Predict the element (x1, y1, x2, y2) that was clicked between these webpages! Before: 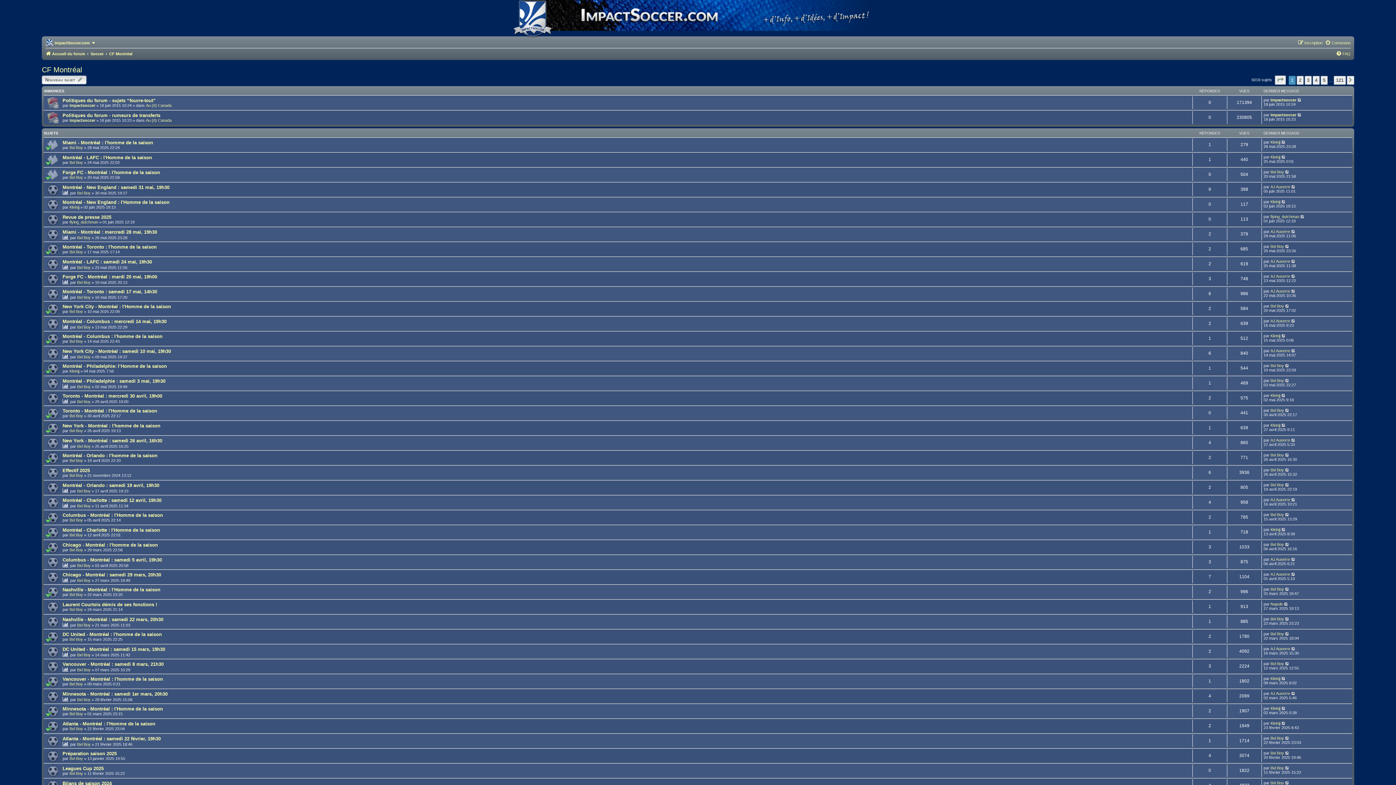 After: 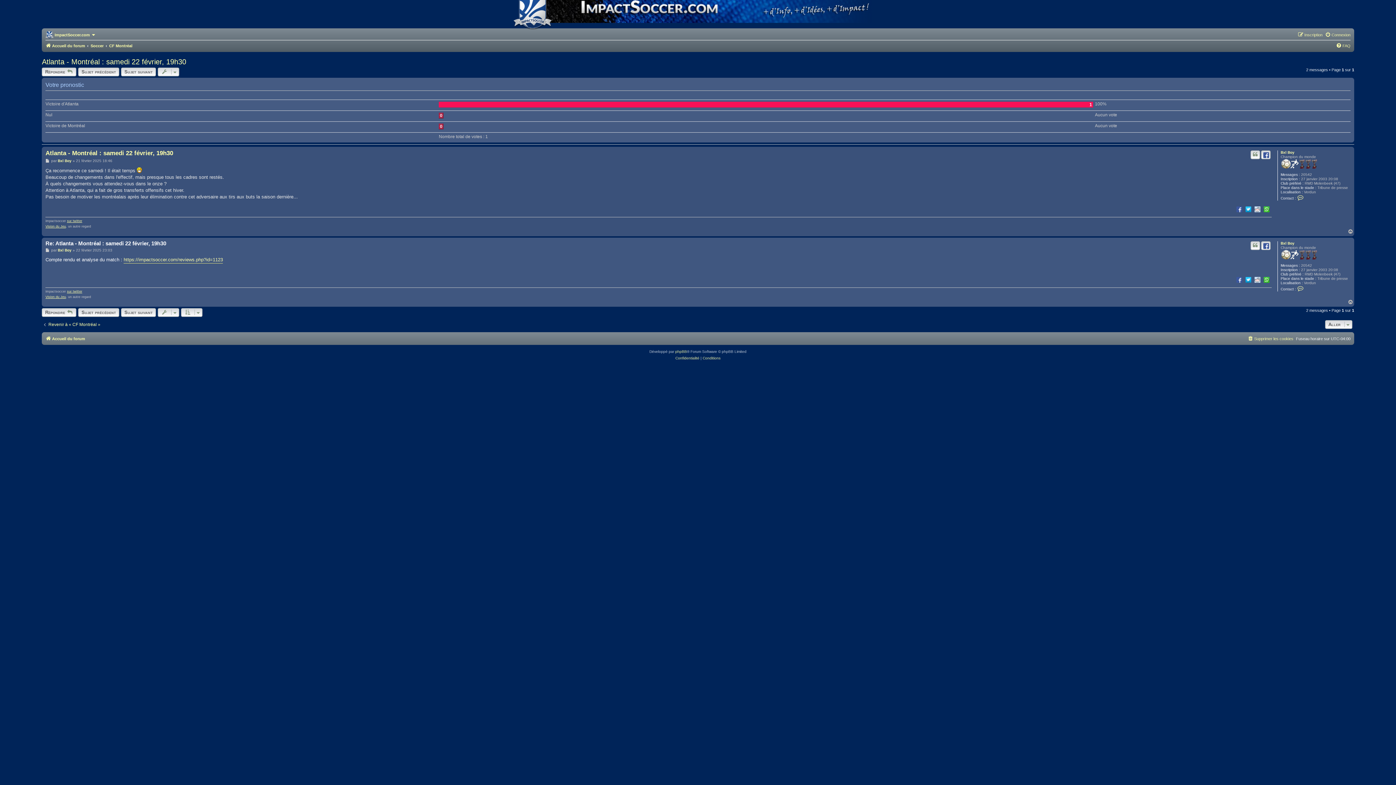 Action: bbox: (1285, 736, 1290, 740)